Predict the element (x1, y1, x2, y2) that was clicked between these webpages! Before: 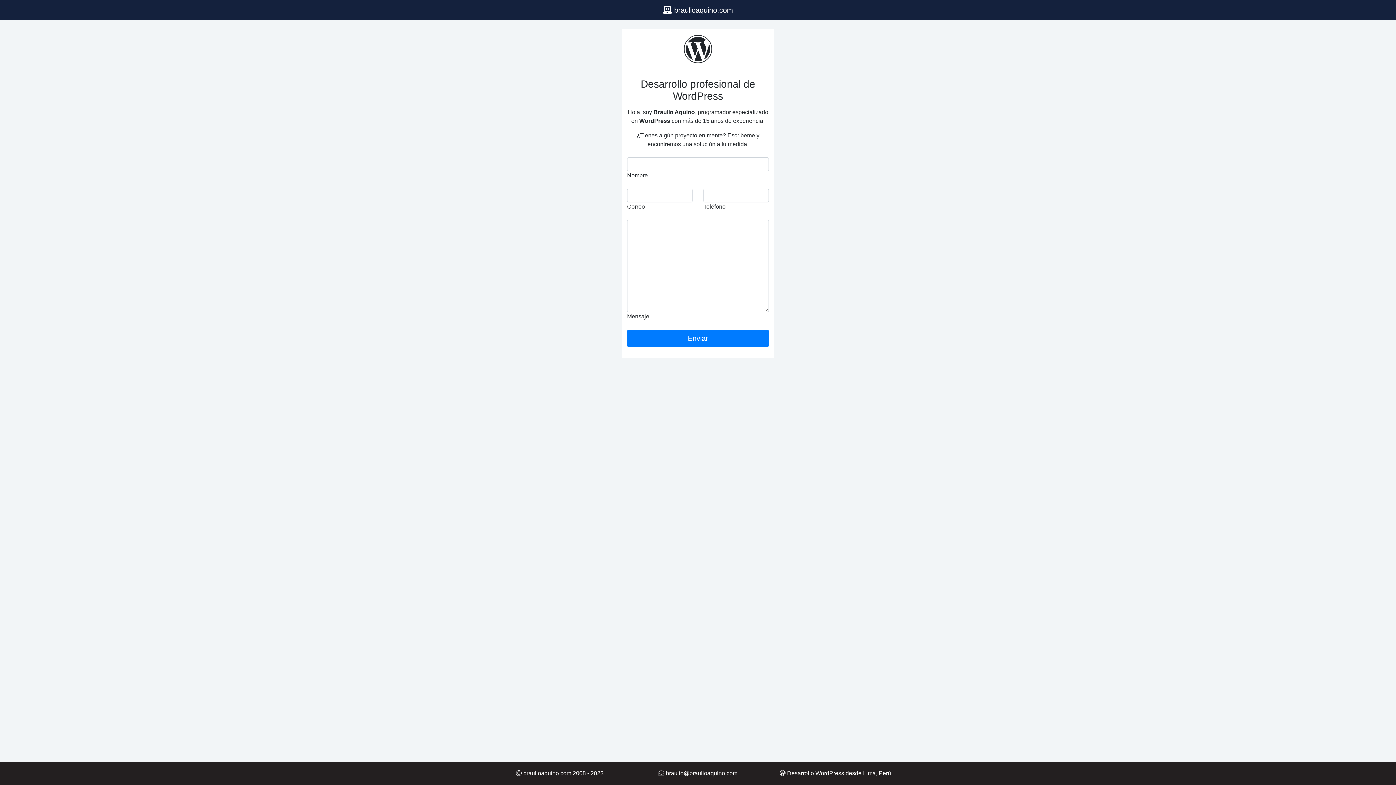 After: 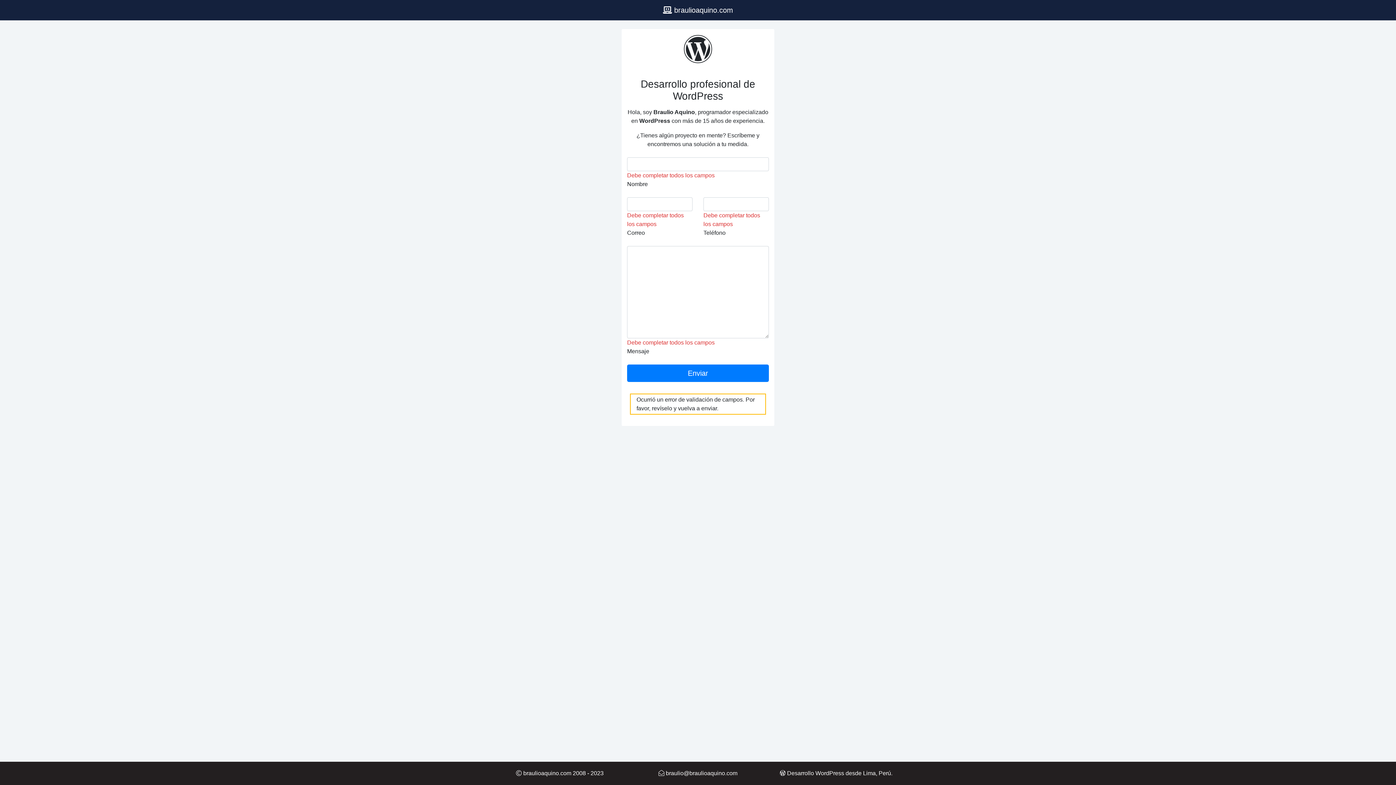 Action: bbox: (627, 329, 769, 347) label: Enviar